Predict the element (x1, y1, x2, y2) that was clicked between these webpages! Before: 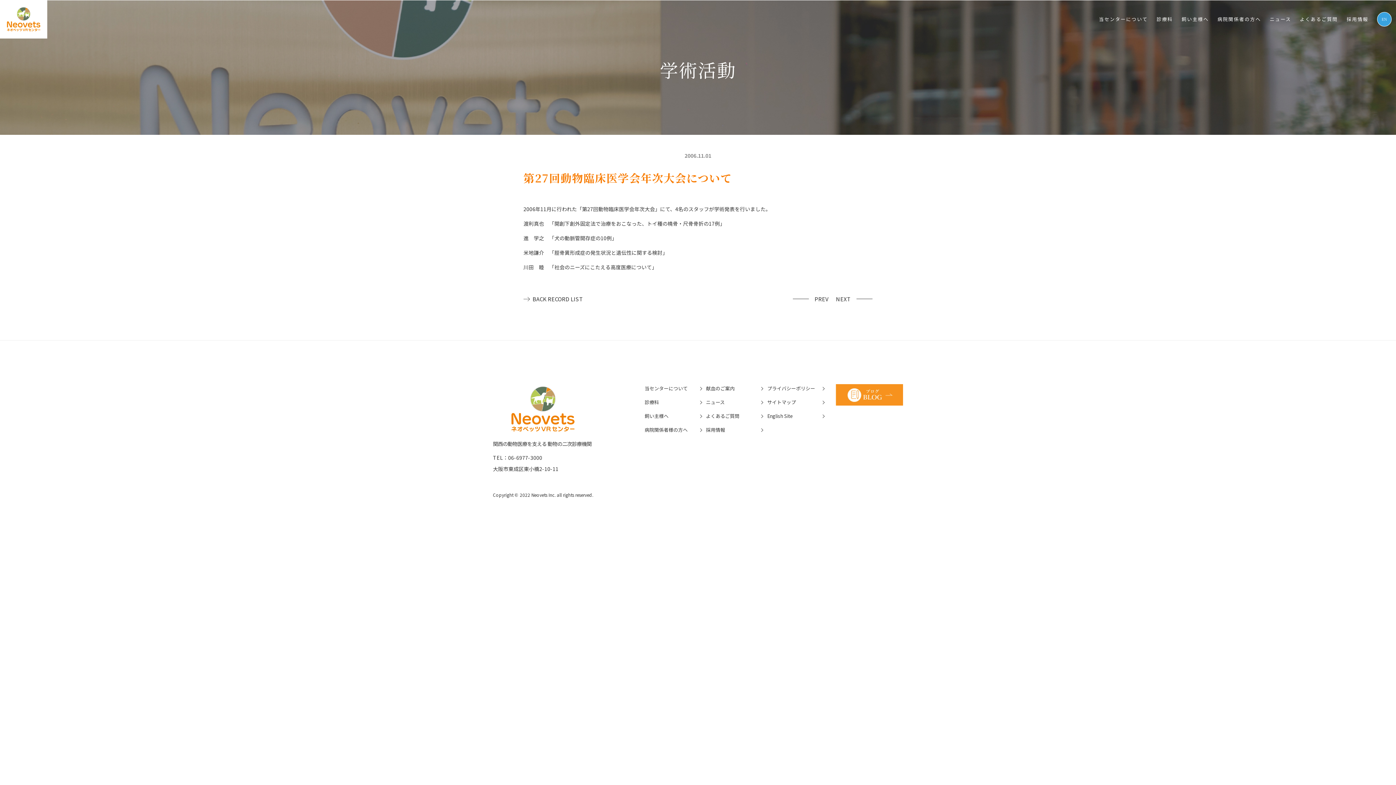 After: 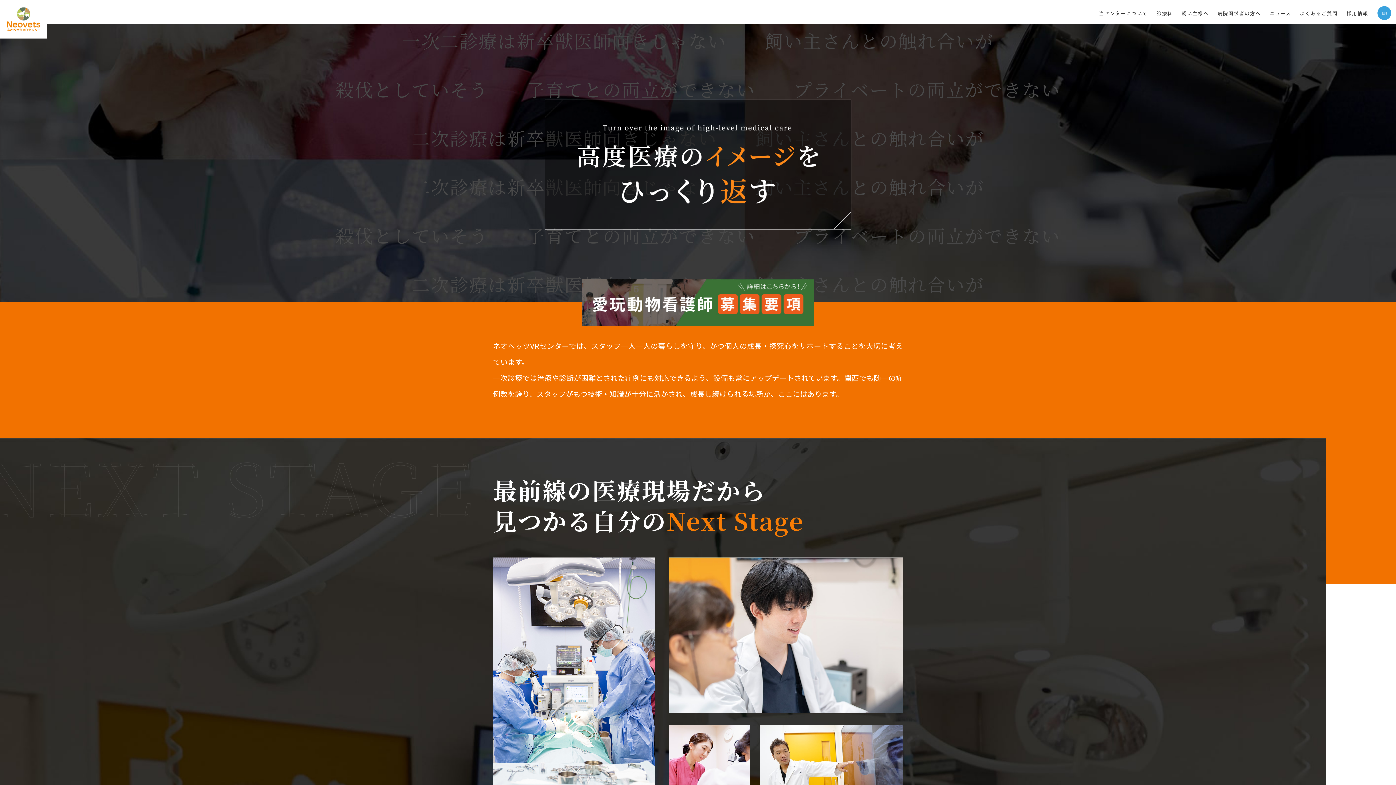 Action: bbox: (706, 425, 763, 434) label: 採⽤情報